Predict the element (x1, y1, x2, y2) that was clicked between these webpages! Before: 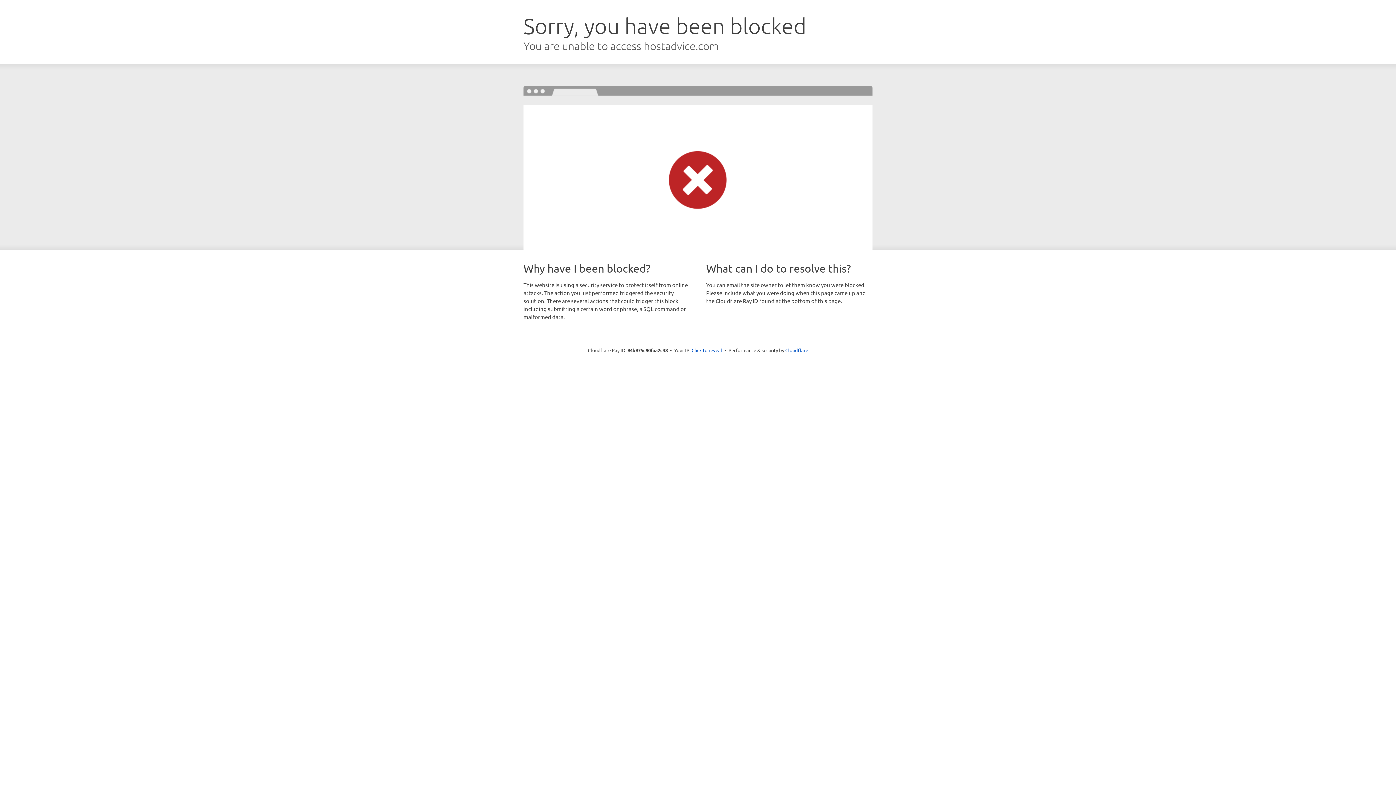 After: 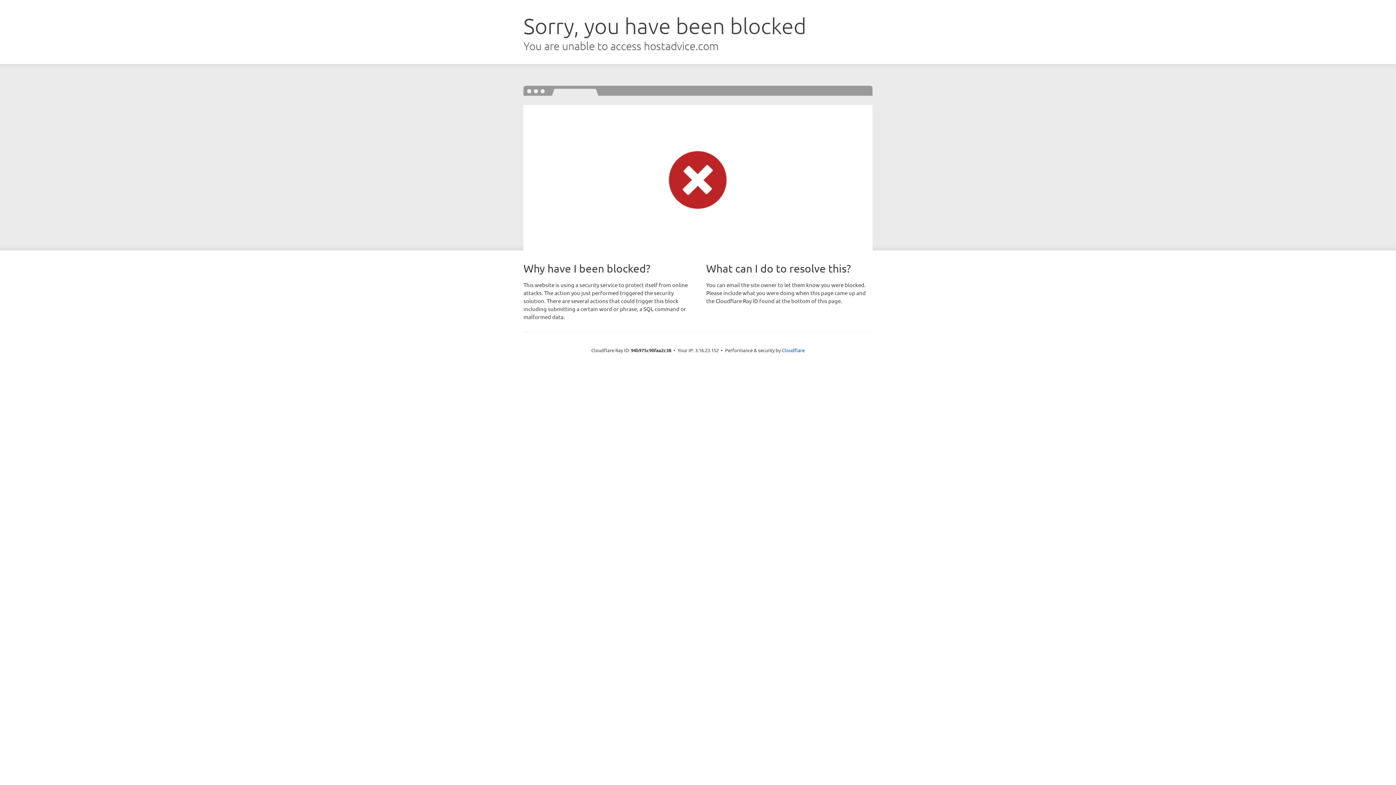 Action: label: Click to reveal bbox: (691, 346, 722, 353)